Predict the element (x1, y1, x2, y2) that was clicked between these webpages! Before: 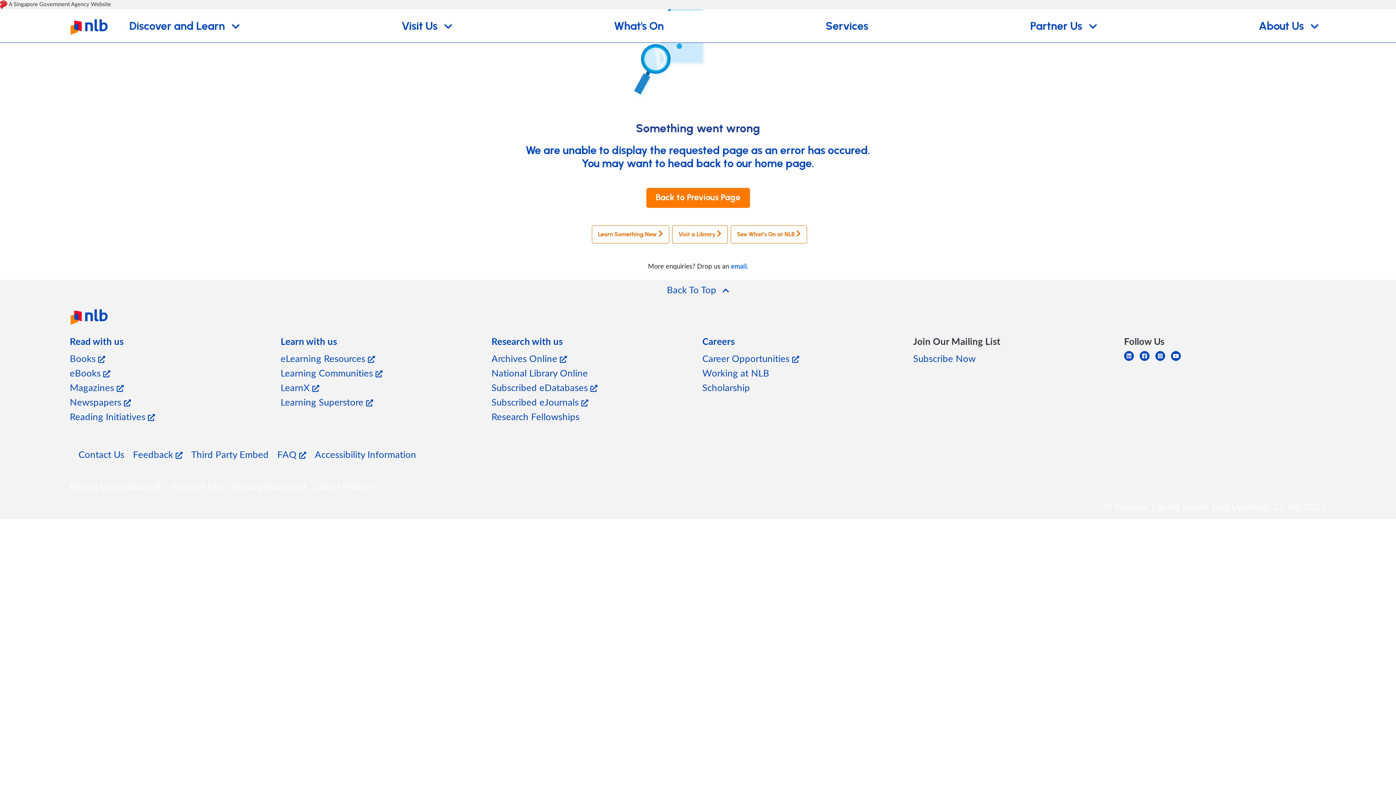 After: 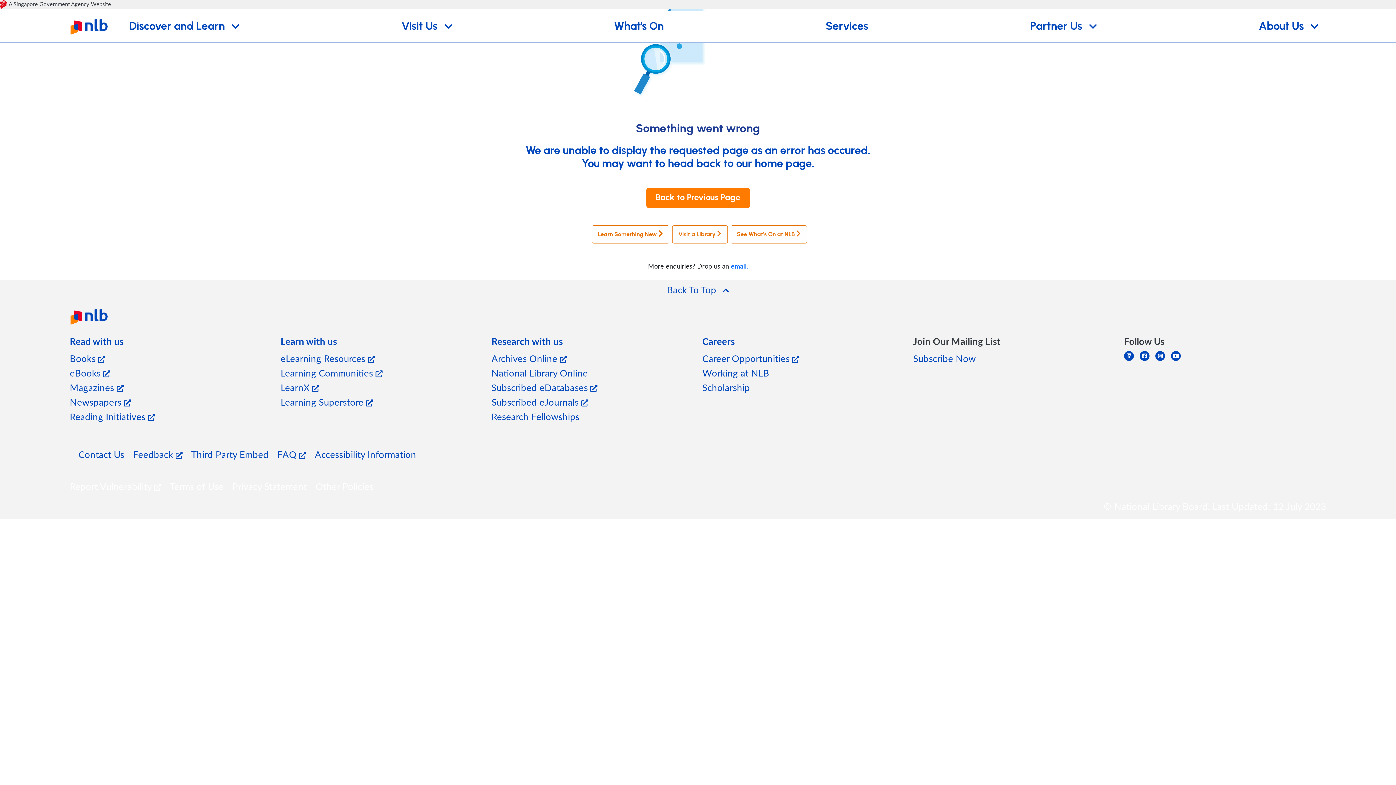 Action: bbox: (280, 334, 482, 348) label: Learn with us